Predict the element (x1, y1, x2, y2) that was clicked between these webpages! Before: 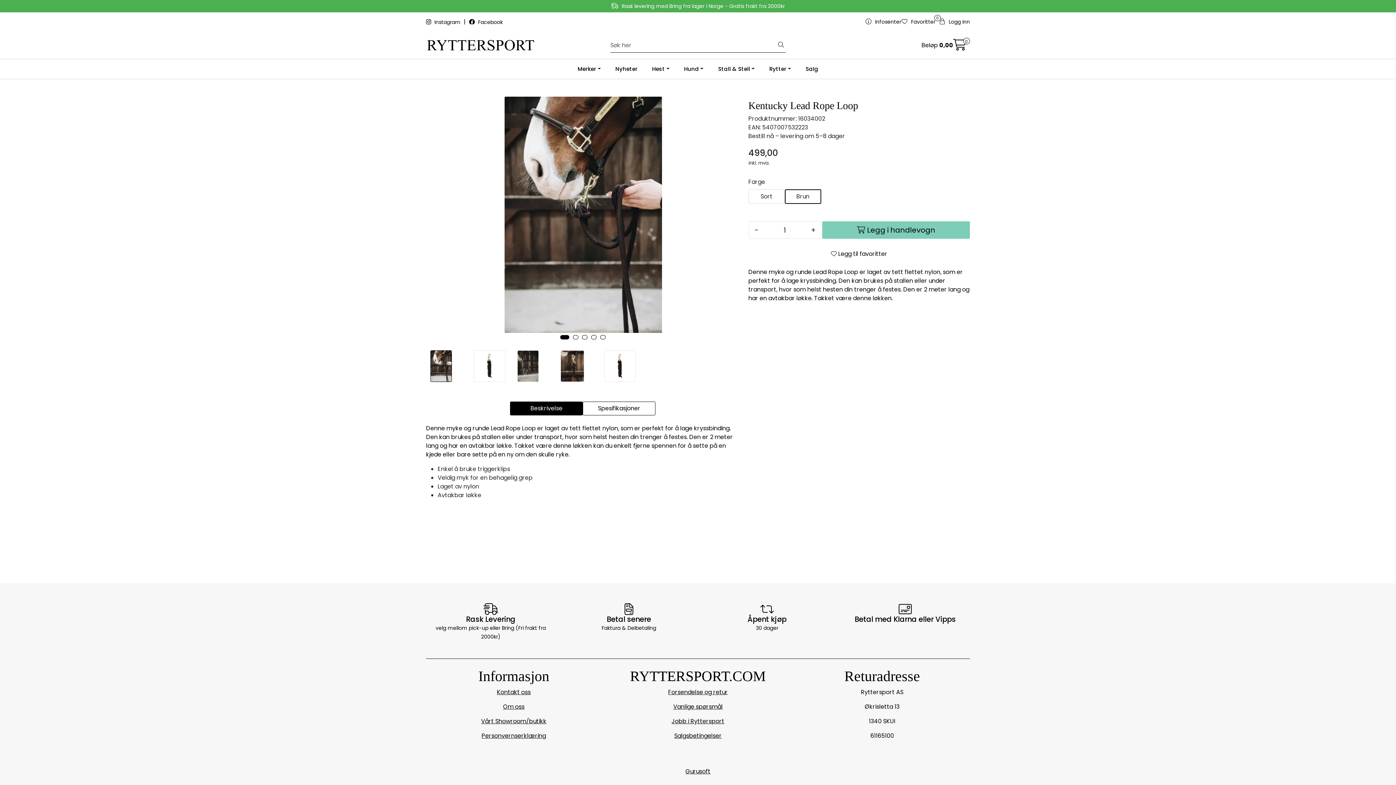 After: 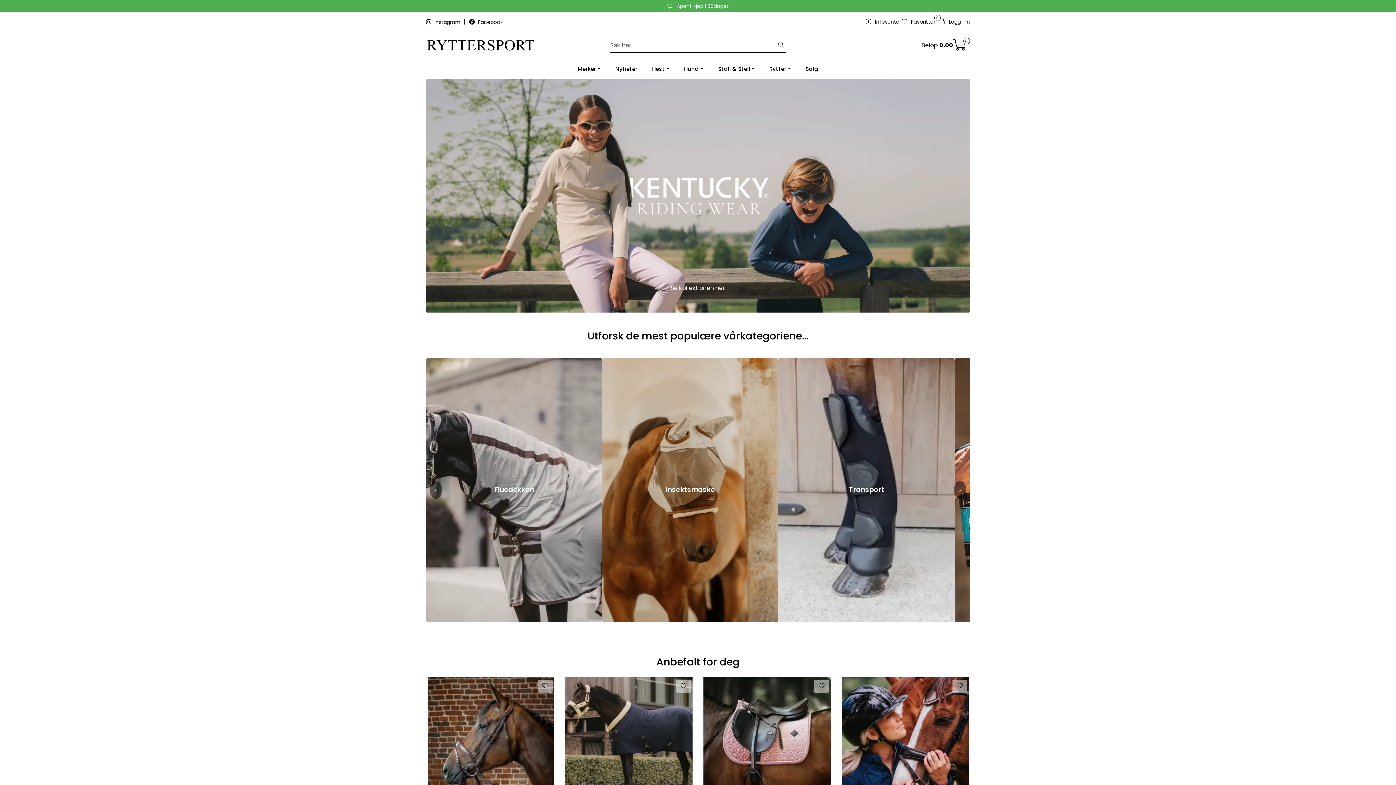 Action: bbox: (426, 35, 601, 55)